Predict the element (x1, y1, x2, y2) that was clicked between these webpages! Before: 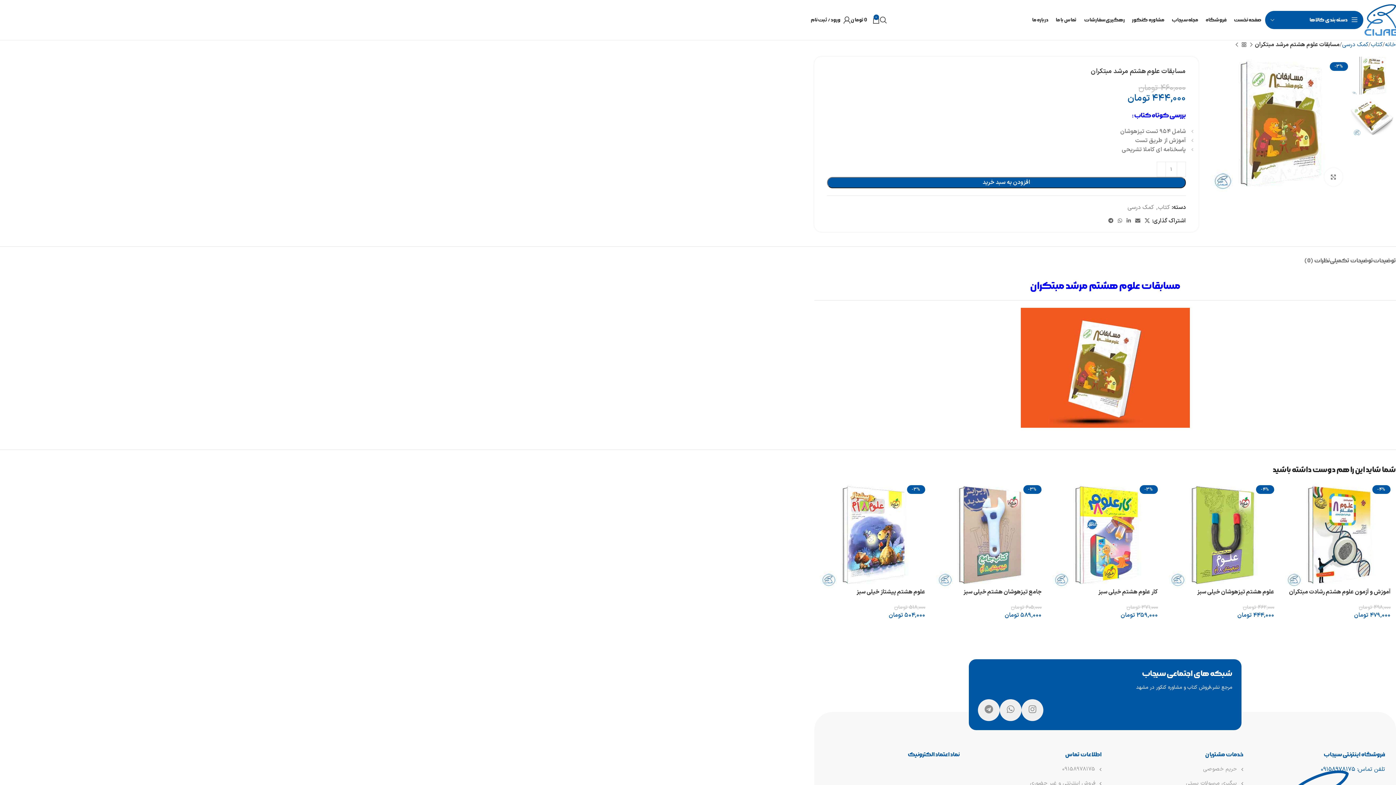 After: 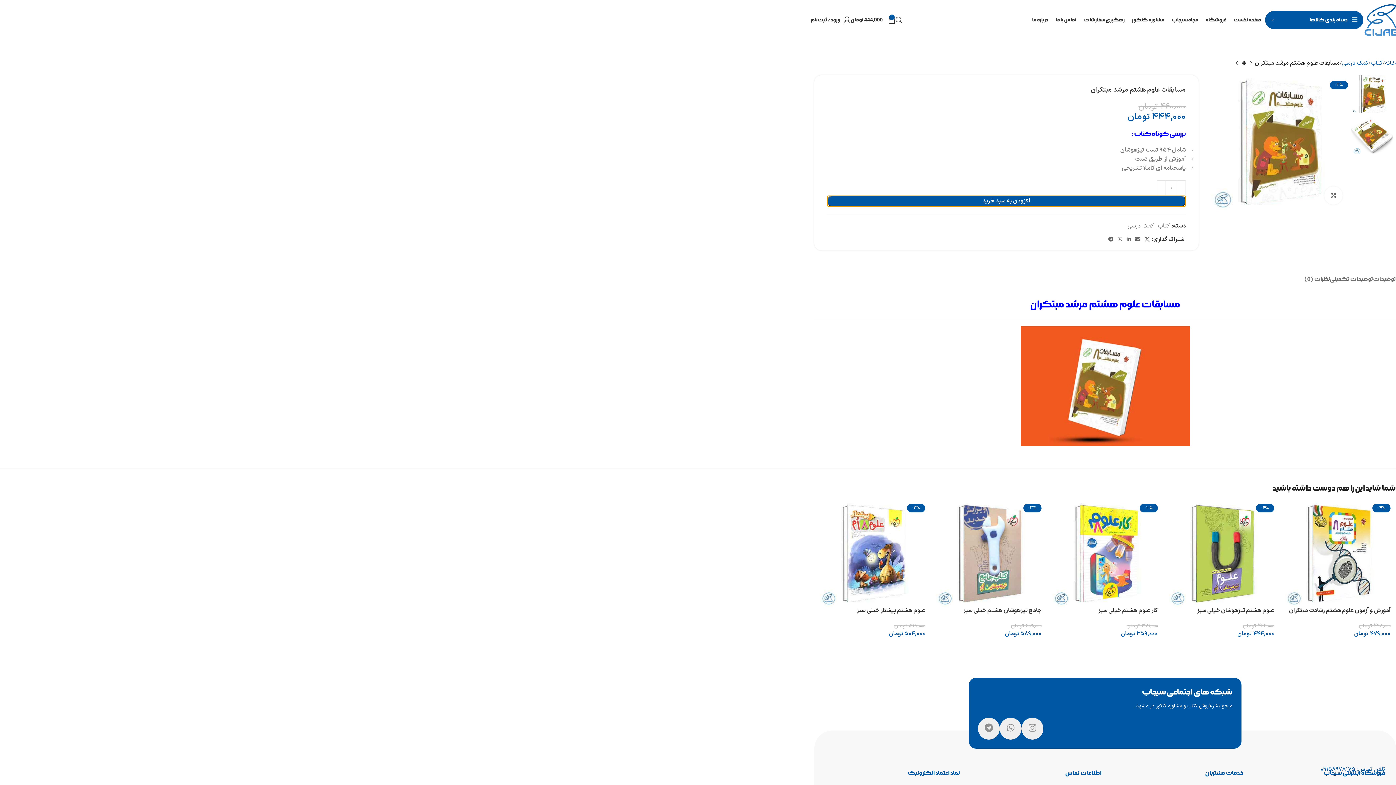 Action: label: افزودن به سبد خرید bbox: (827, 177, 1186, 188)